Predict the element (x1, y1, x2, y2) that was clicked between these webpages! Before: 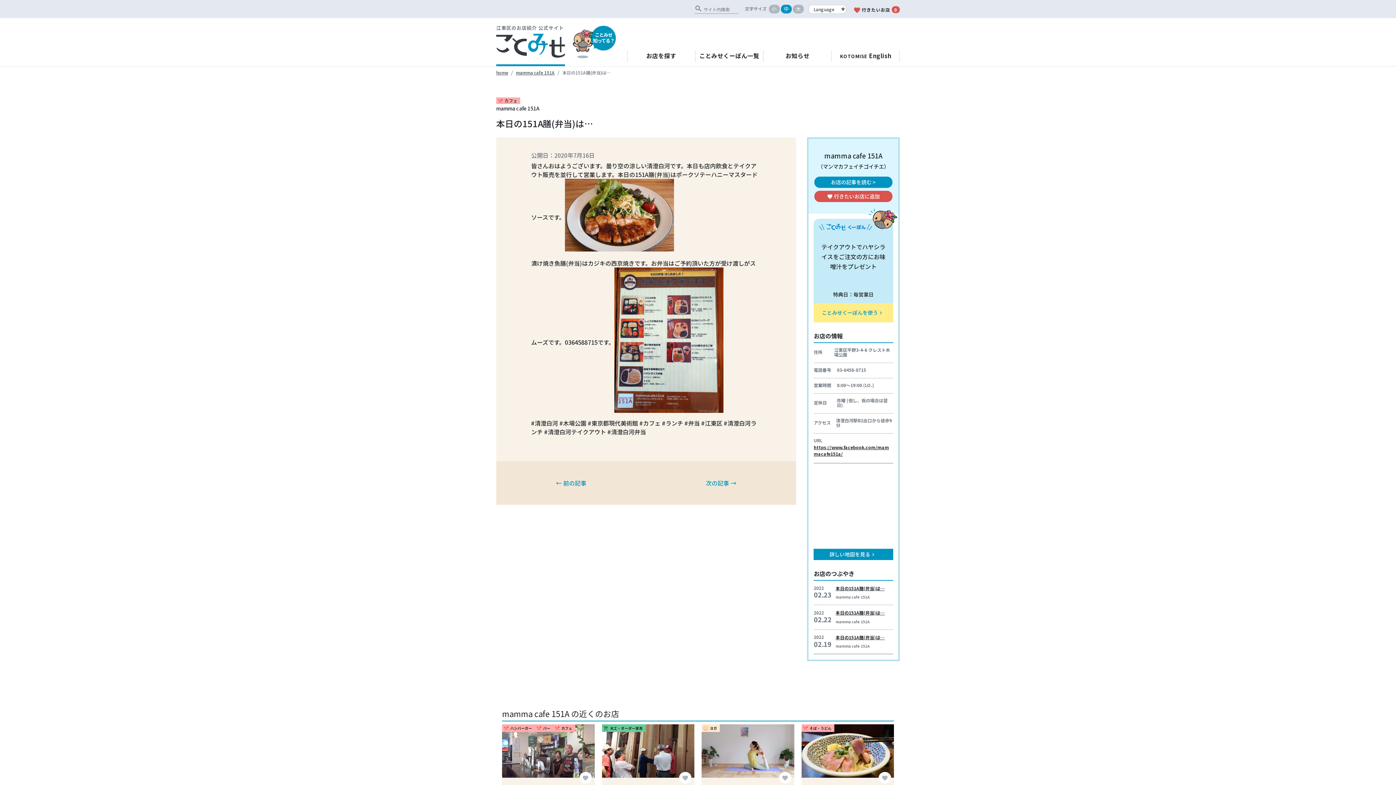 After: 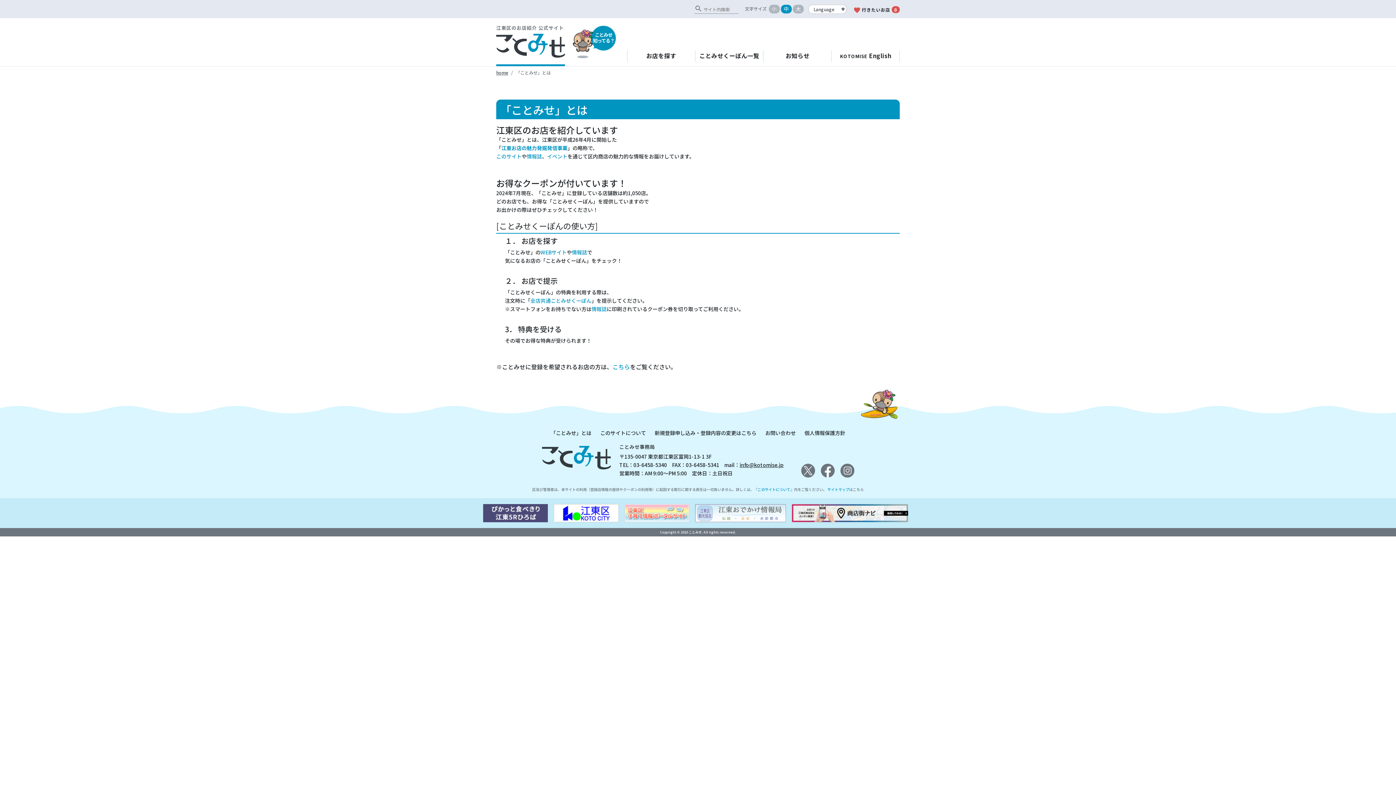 Action: label: ことみせ
知ってる？ bbox: (593, 25, 614, 50)